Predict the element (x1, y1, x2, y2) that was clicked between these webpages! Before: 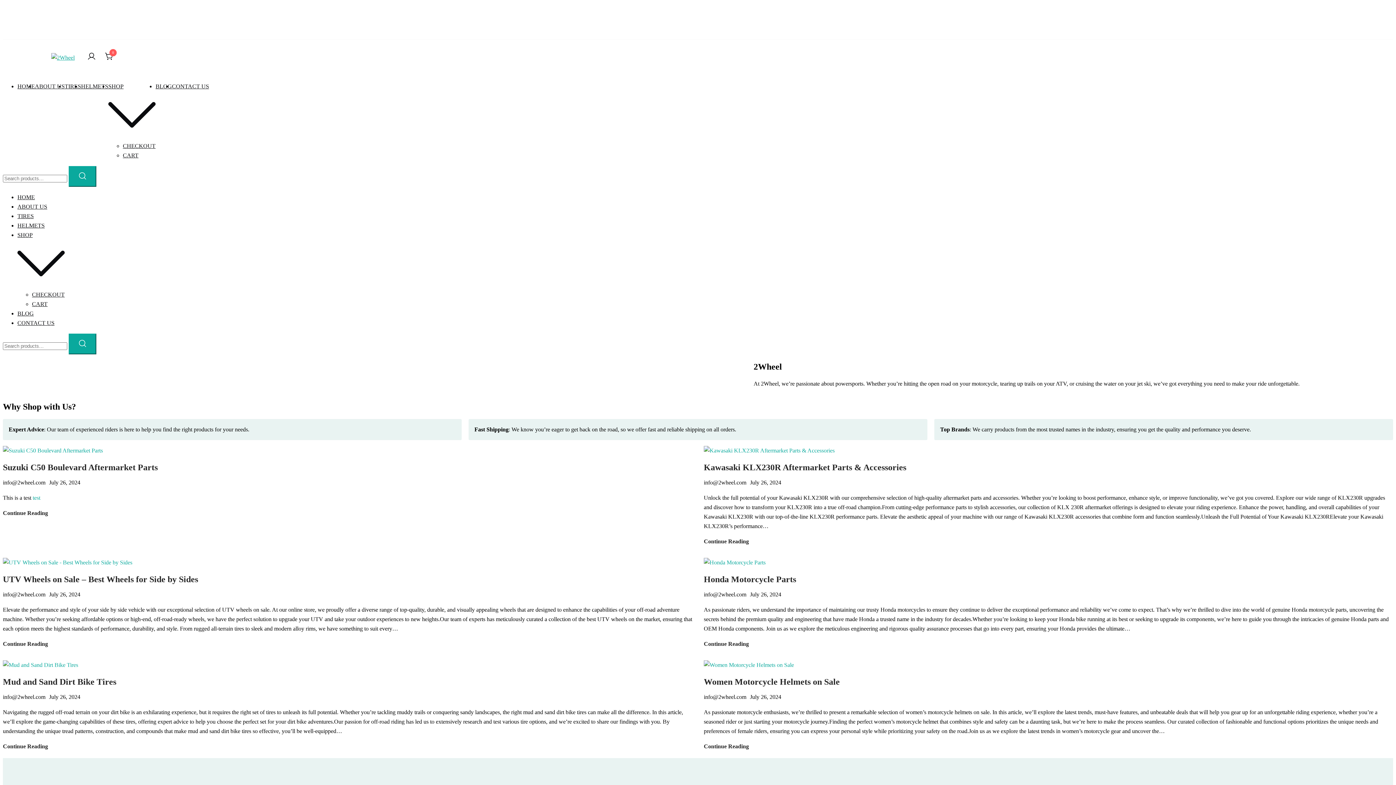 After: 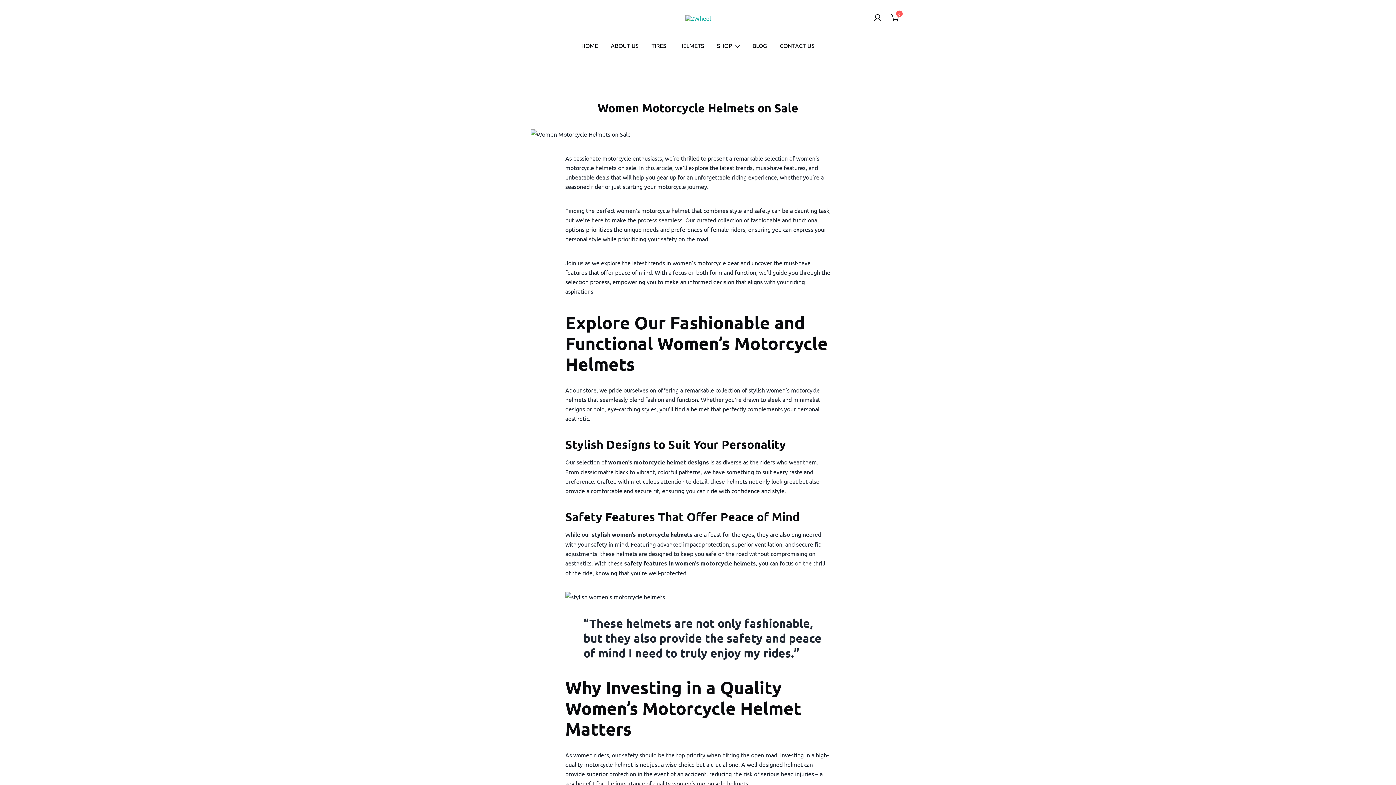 Action: label: Women Motorcycle Helmets on Sale bbox: (704, 677, 840, 686)